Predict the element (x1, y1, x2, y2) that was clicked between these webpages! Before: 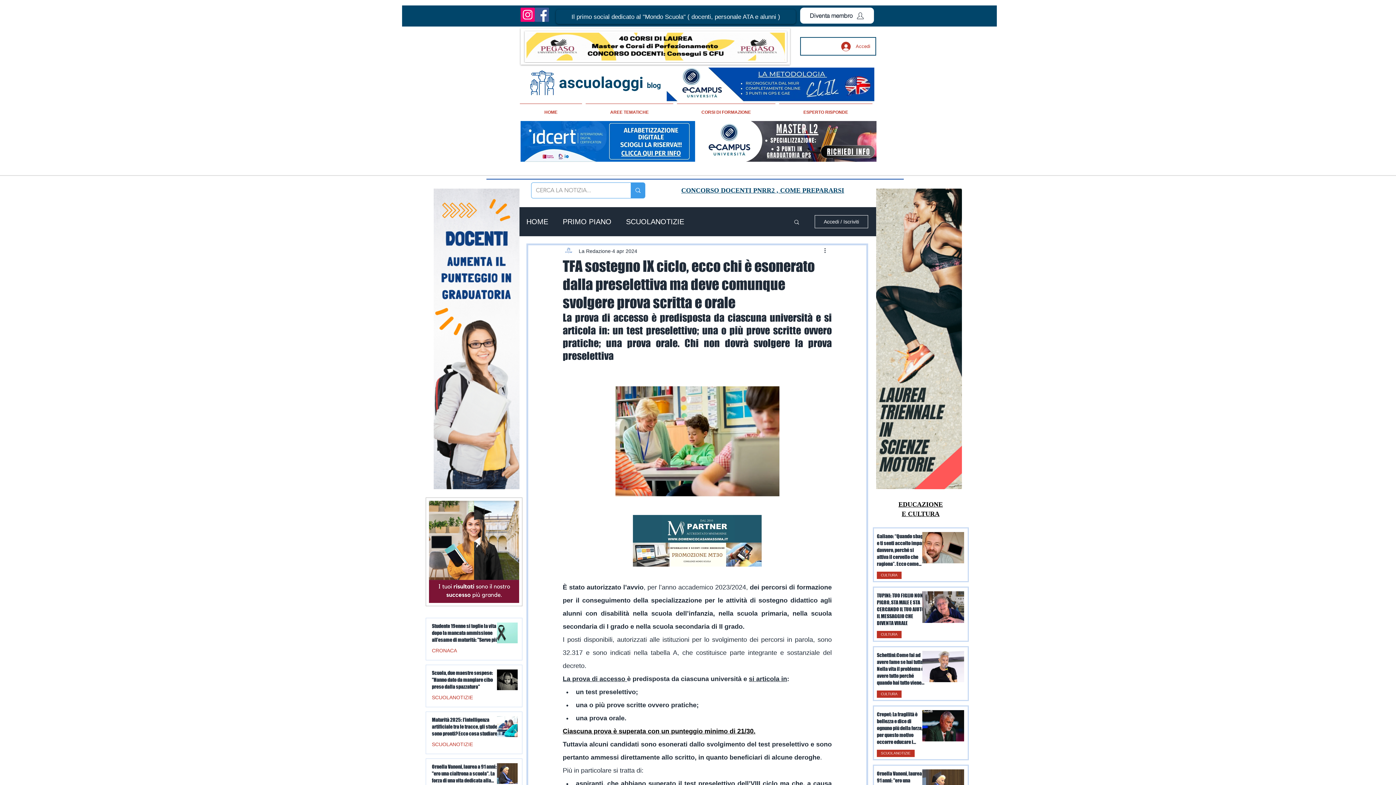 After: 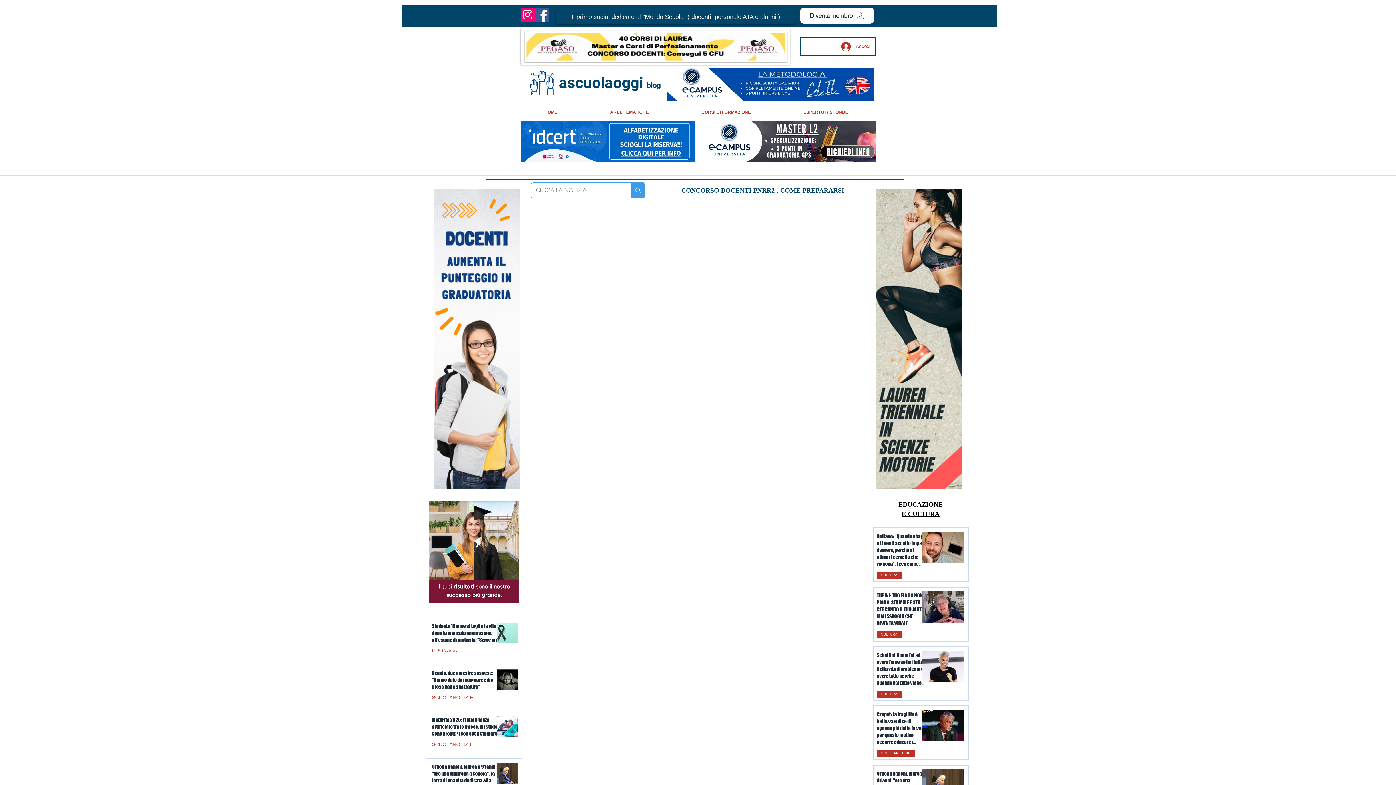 Action: label: Diventa membro bbox: (800, 7, 874, 23)